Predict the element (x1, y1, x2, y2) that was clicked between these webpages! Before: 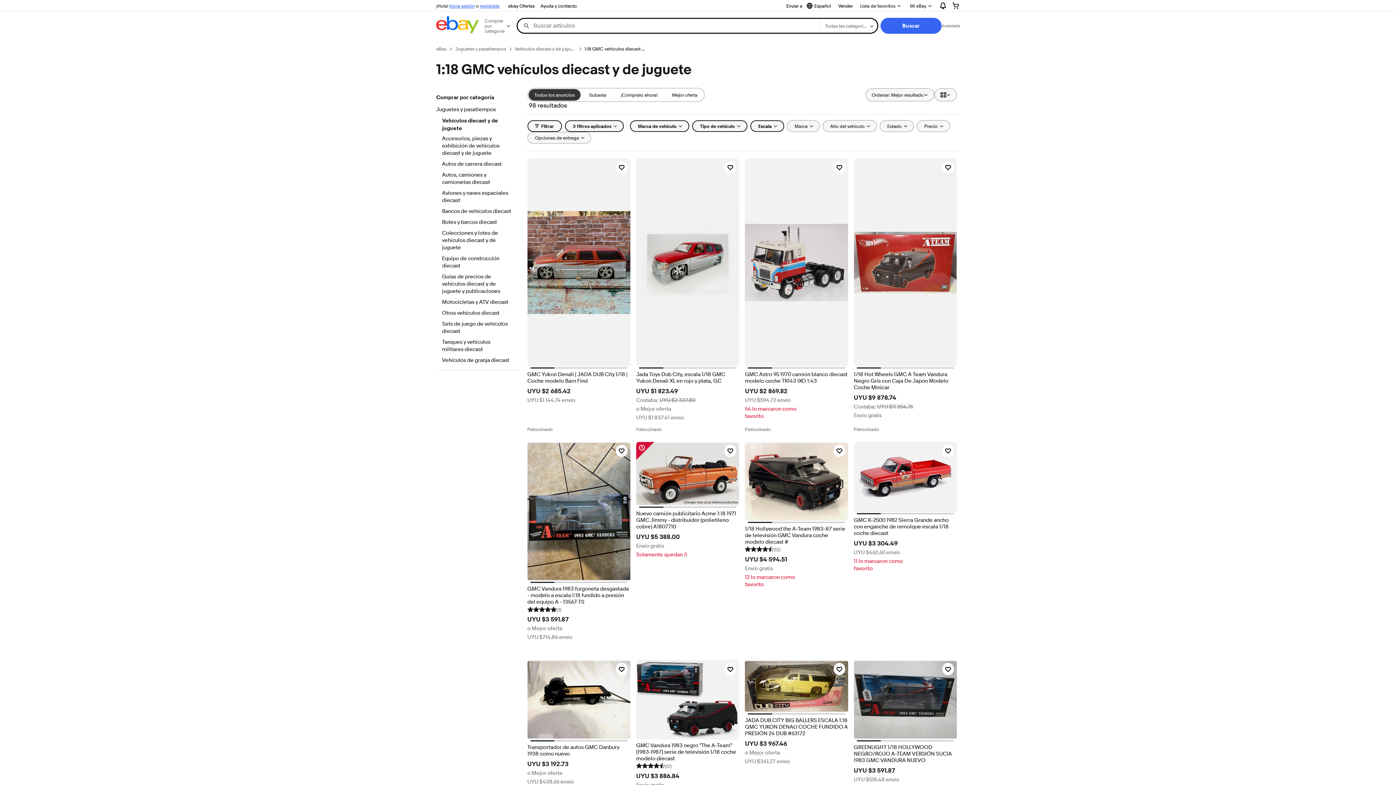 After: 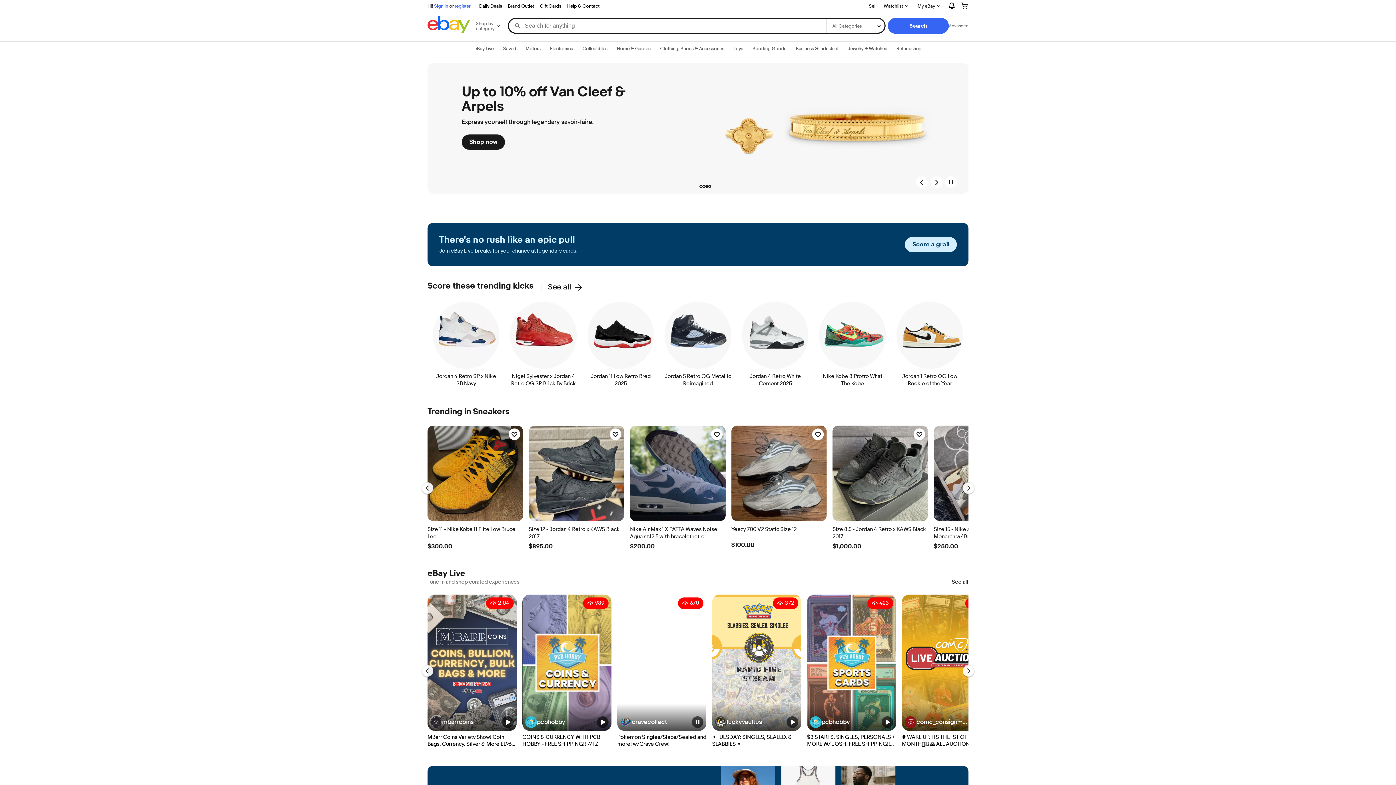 Action: label: eBay bbox: (436, 45, 446, 52)